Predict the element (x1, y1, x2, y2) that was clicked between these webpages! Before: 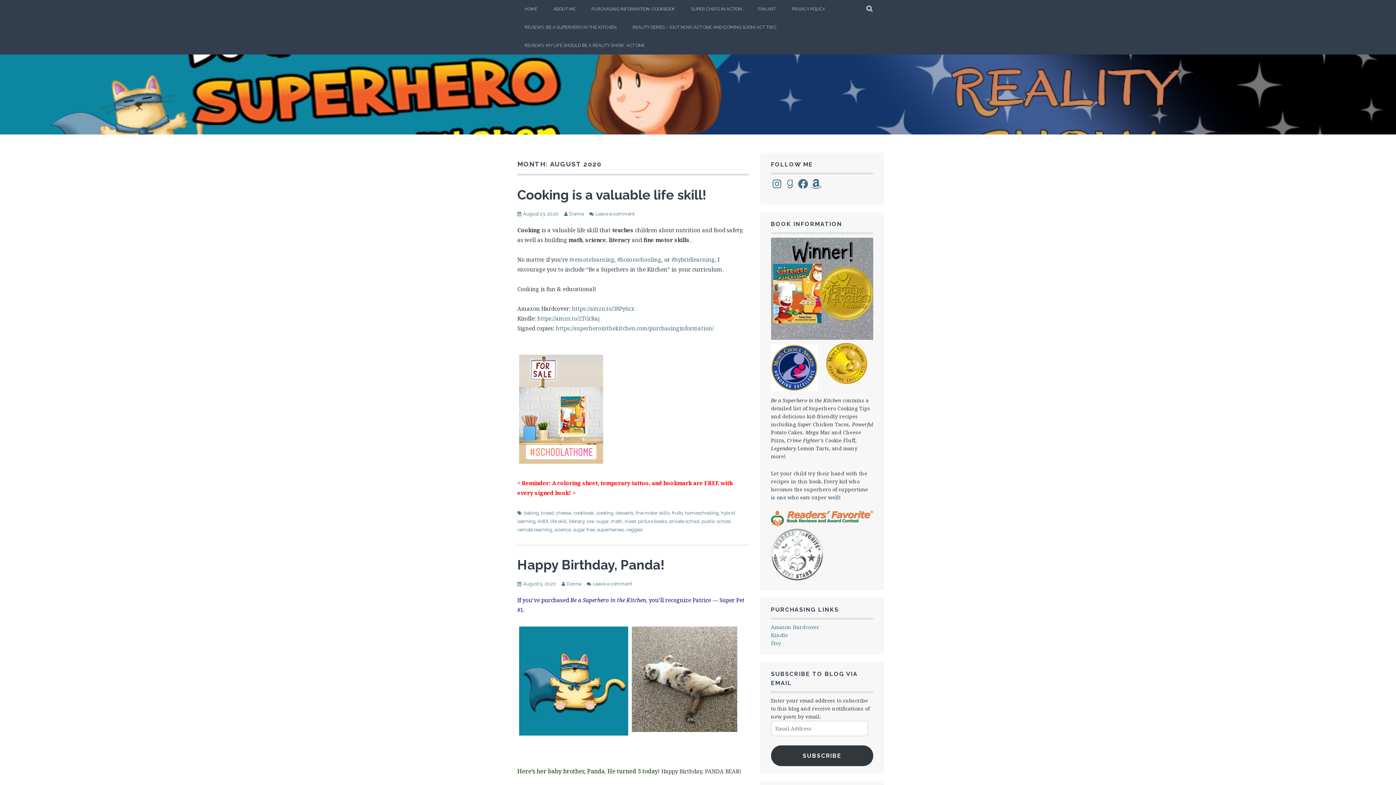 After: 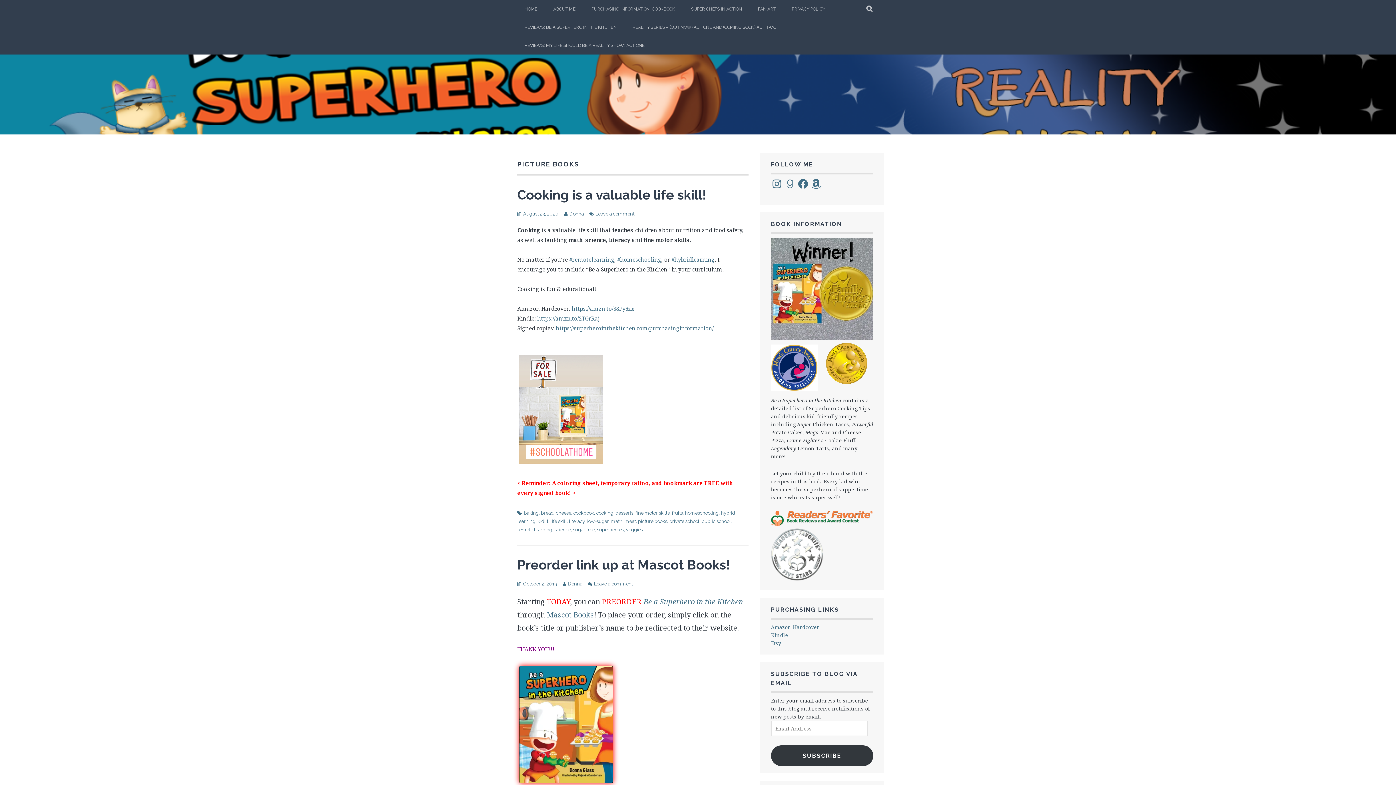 Action: label: picture books bbox: (638, 518, 667, 524)